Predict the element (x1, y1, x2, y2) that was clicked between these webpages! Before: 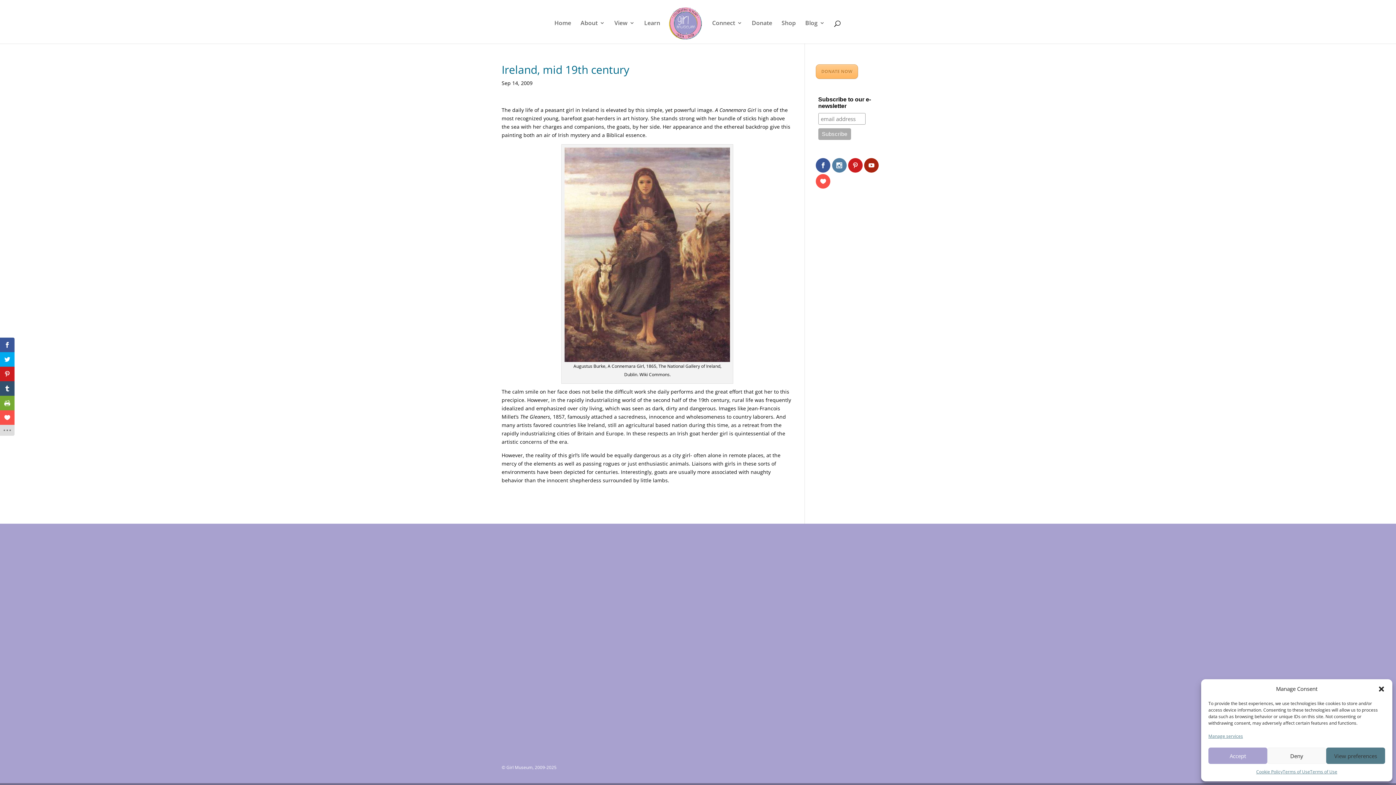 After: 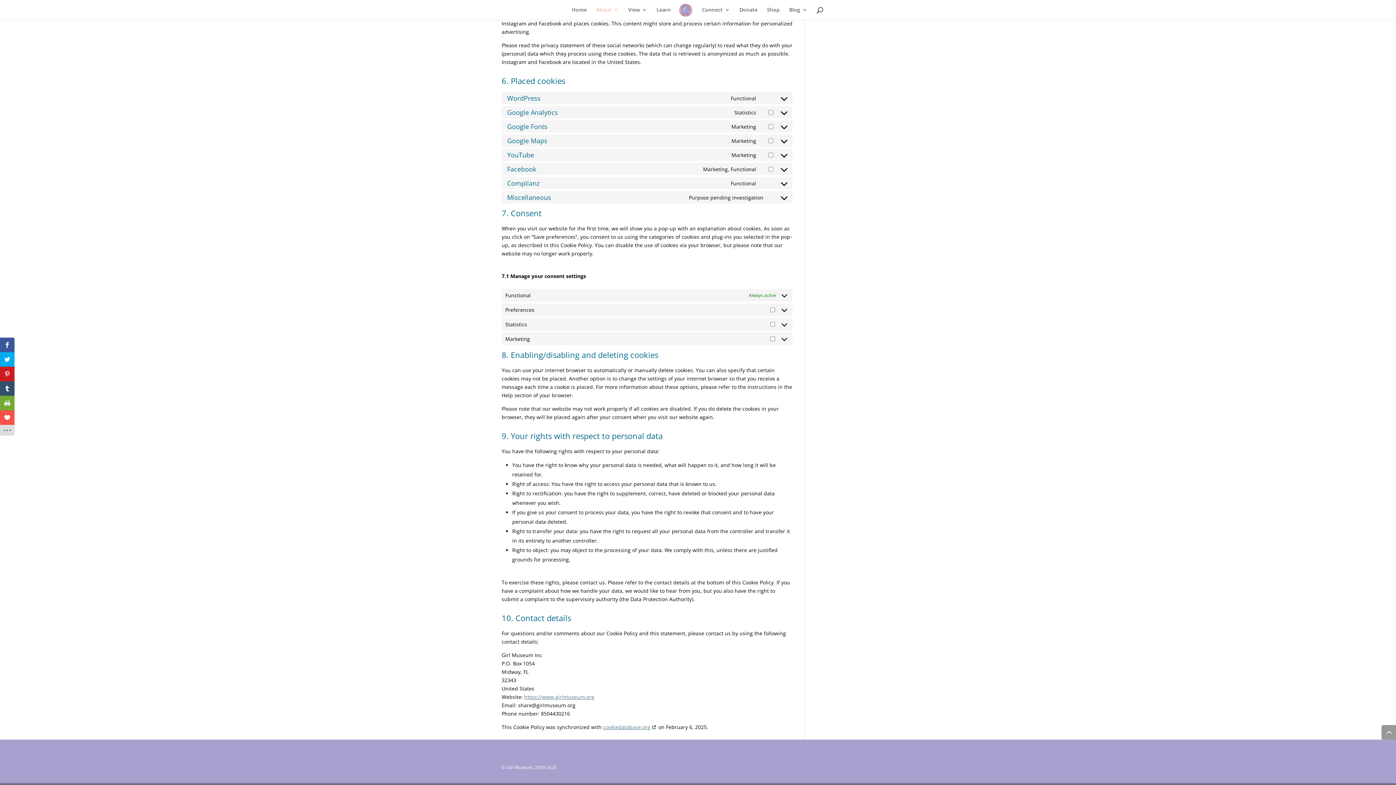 Action: bbox: (1208, 732, 1243, 740) label: Manage services